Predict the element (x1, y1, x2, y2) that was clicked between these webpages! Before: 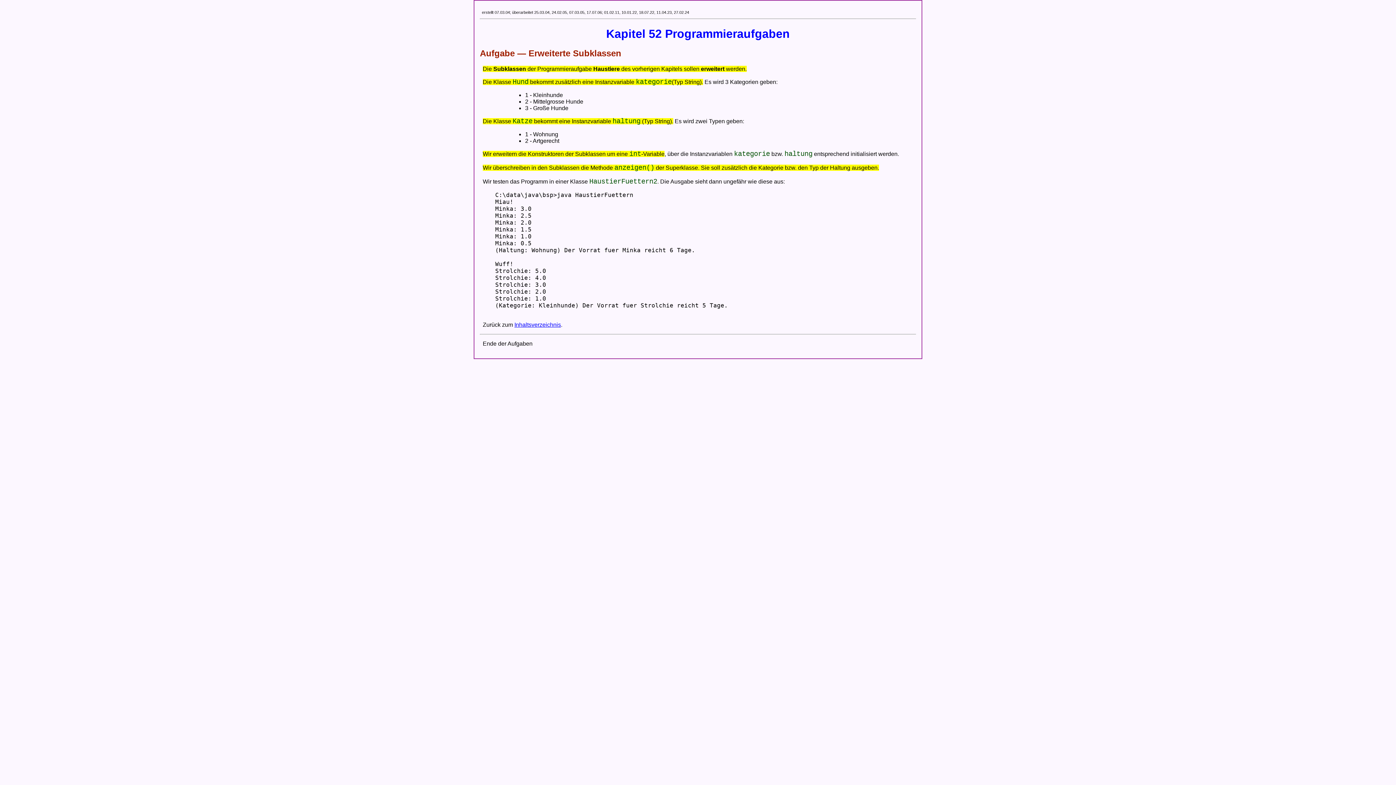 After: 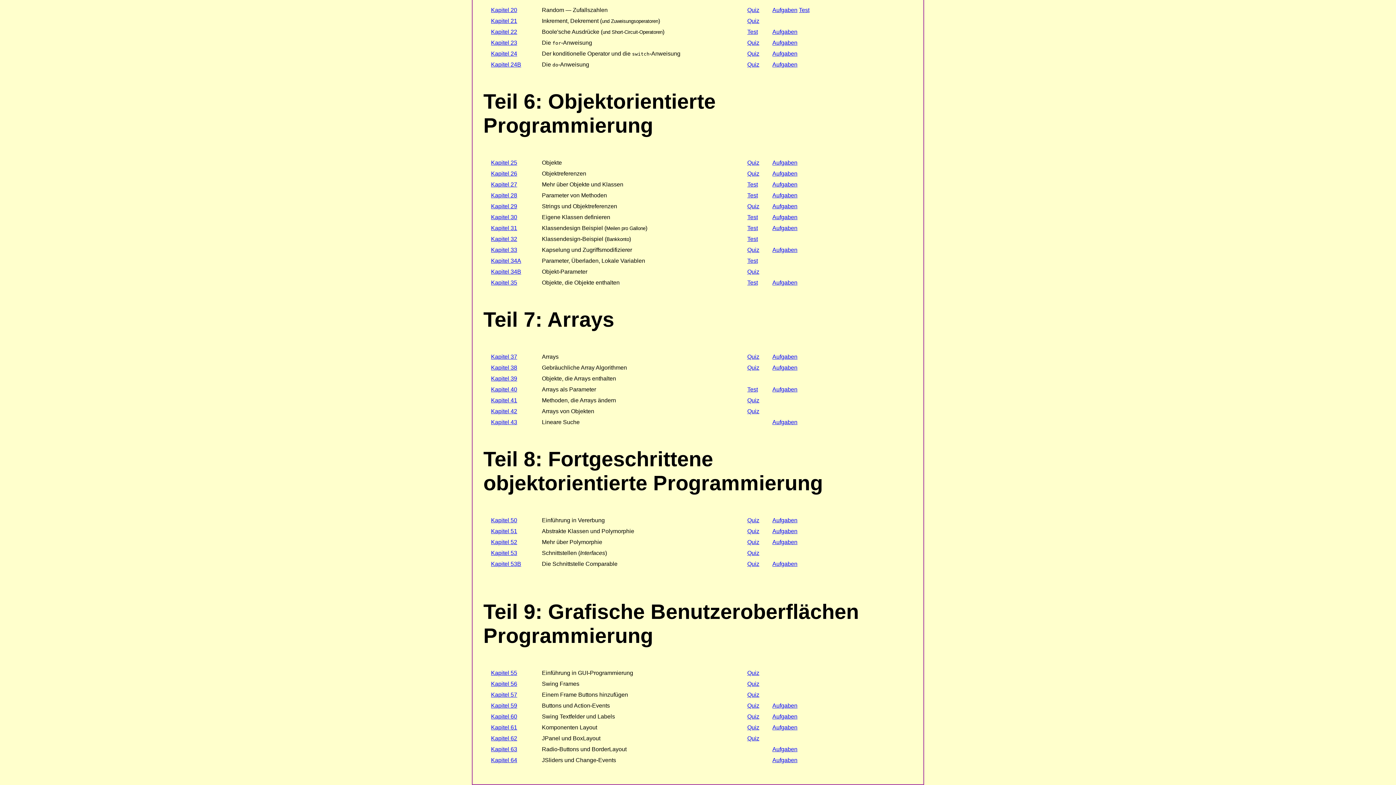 Action: bbox: (514, 321, 561, 328) label: Inhaltsverzeichnis